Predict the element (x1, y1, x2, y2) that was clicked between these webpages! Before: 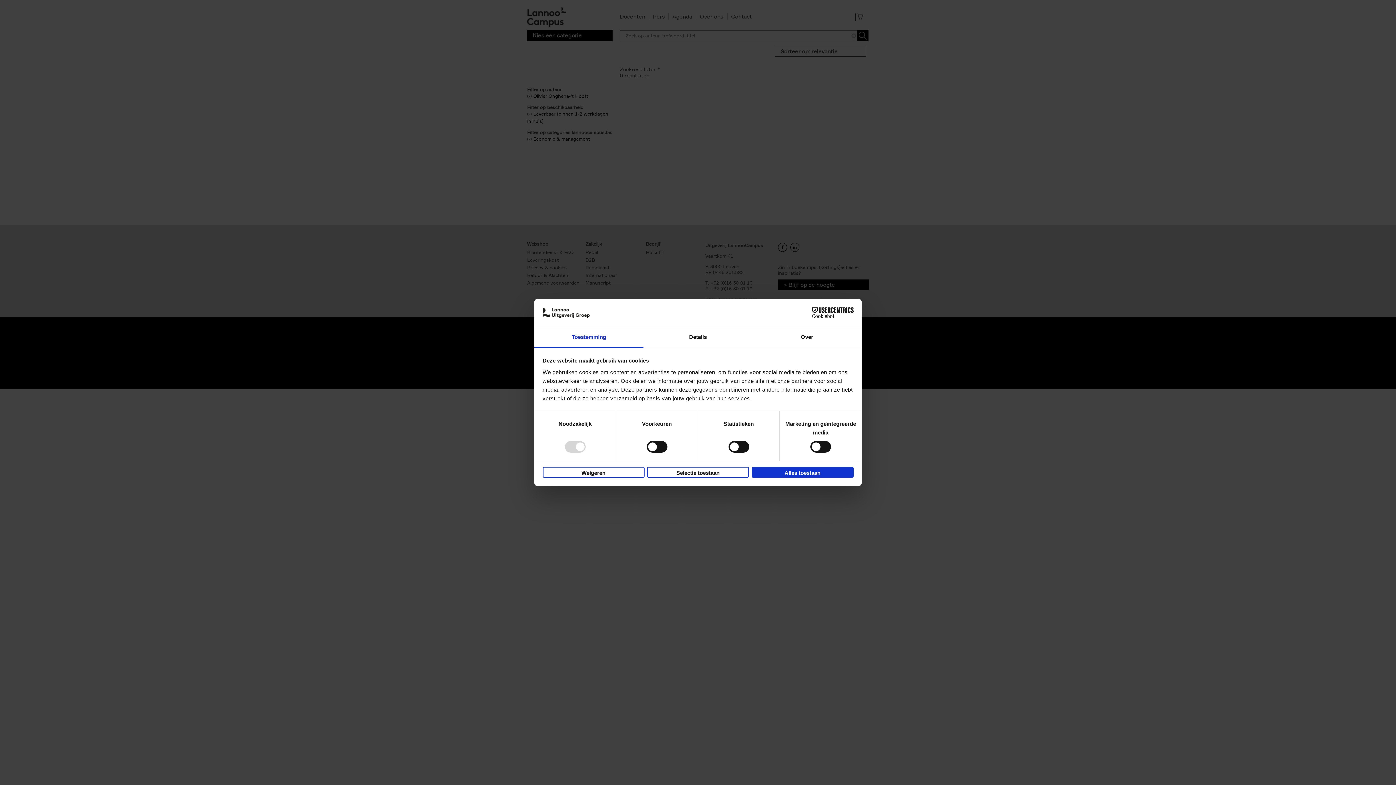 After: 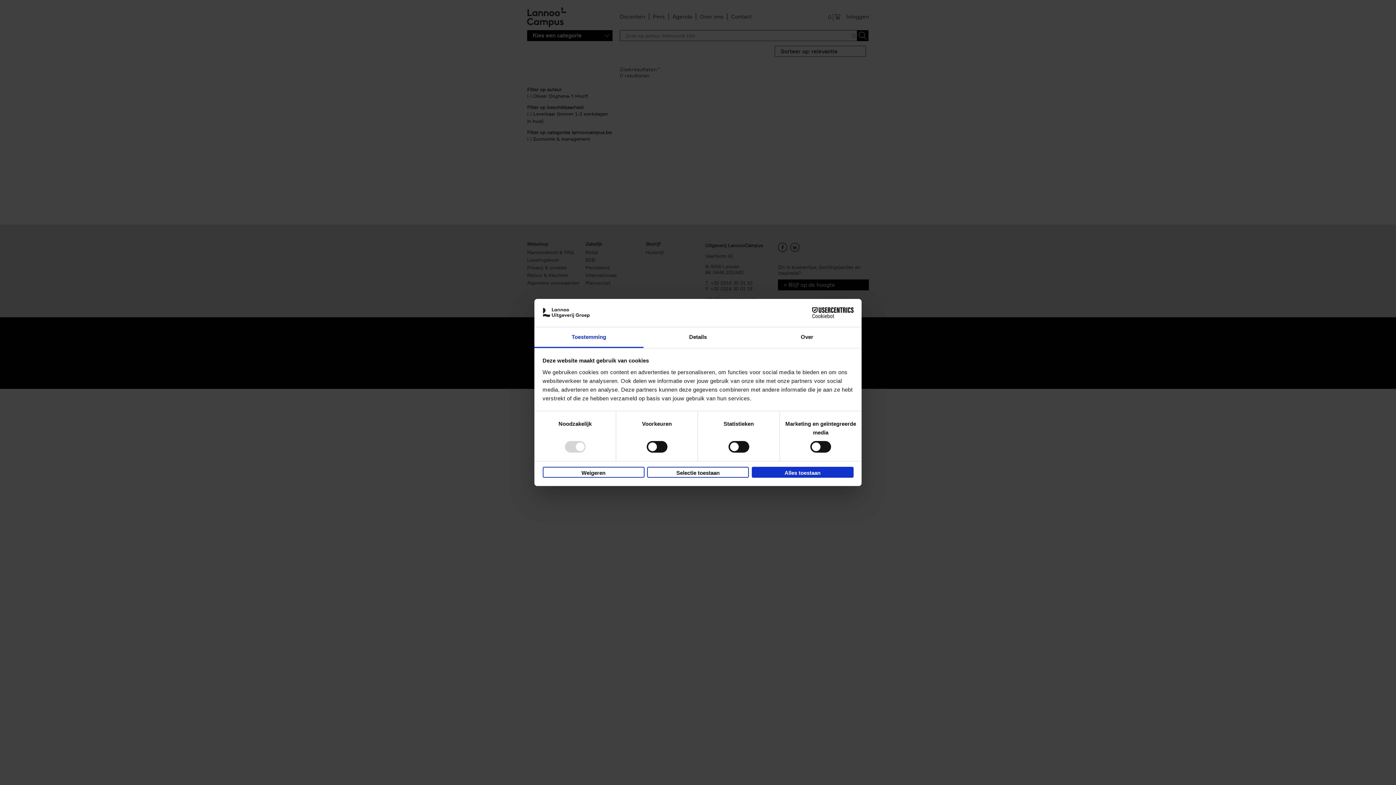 Action: label: Cookiebot - opens in a new window bbox: (790, 307, 853, 318)